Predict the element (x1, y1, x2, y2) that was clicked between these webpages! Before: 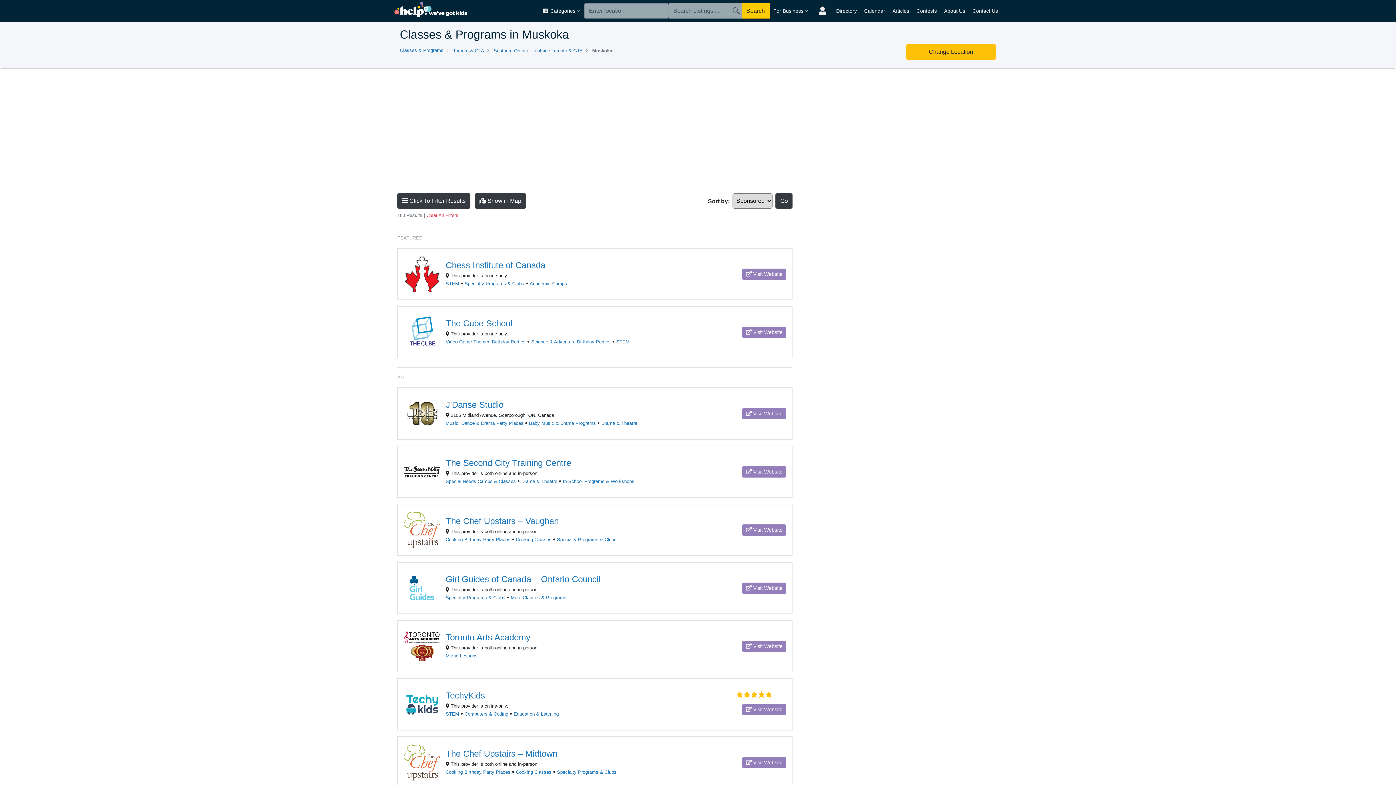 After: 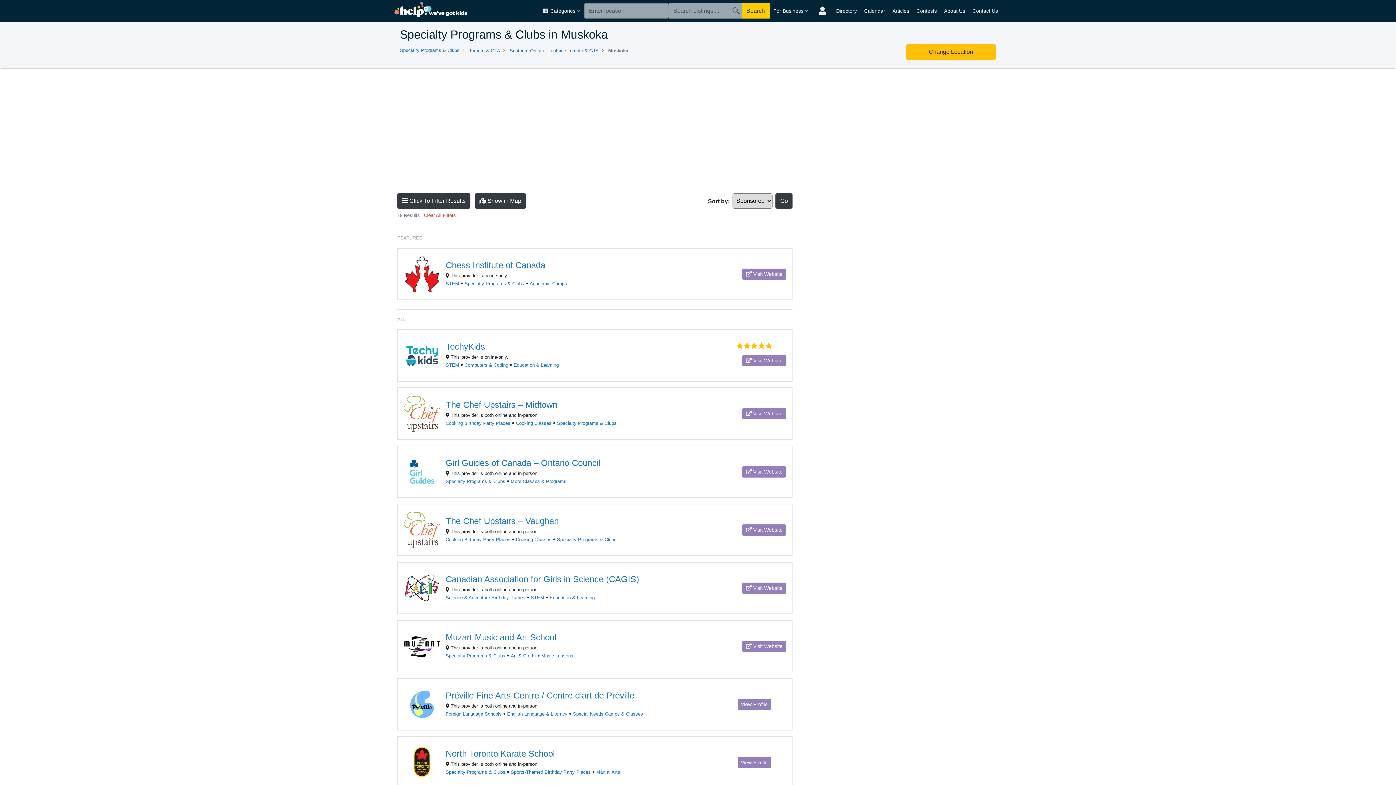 Action: label: Specialty Programs & Clubs bbox: (464, 281, 524, 286)